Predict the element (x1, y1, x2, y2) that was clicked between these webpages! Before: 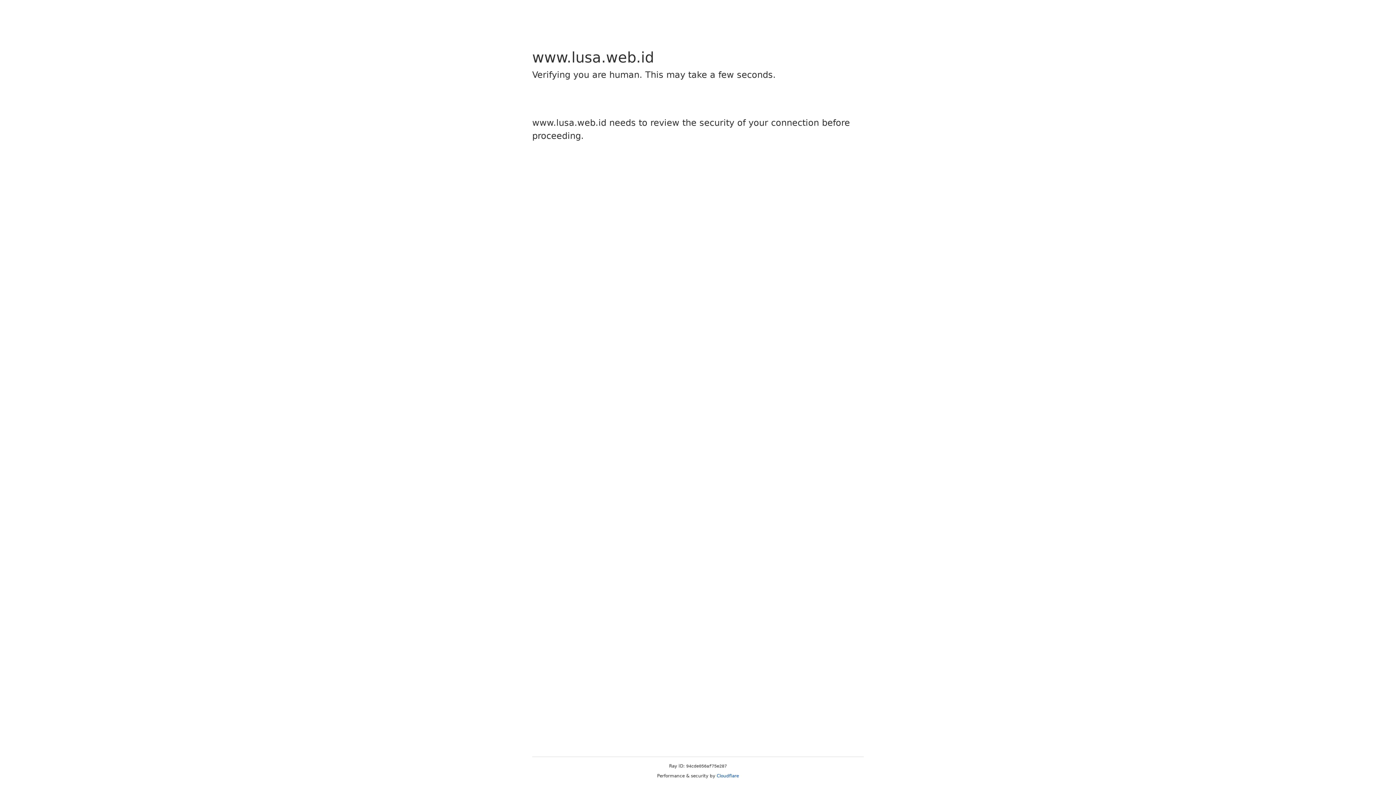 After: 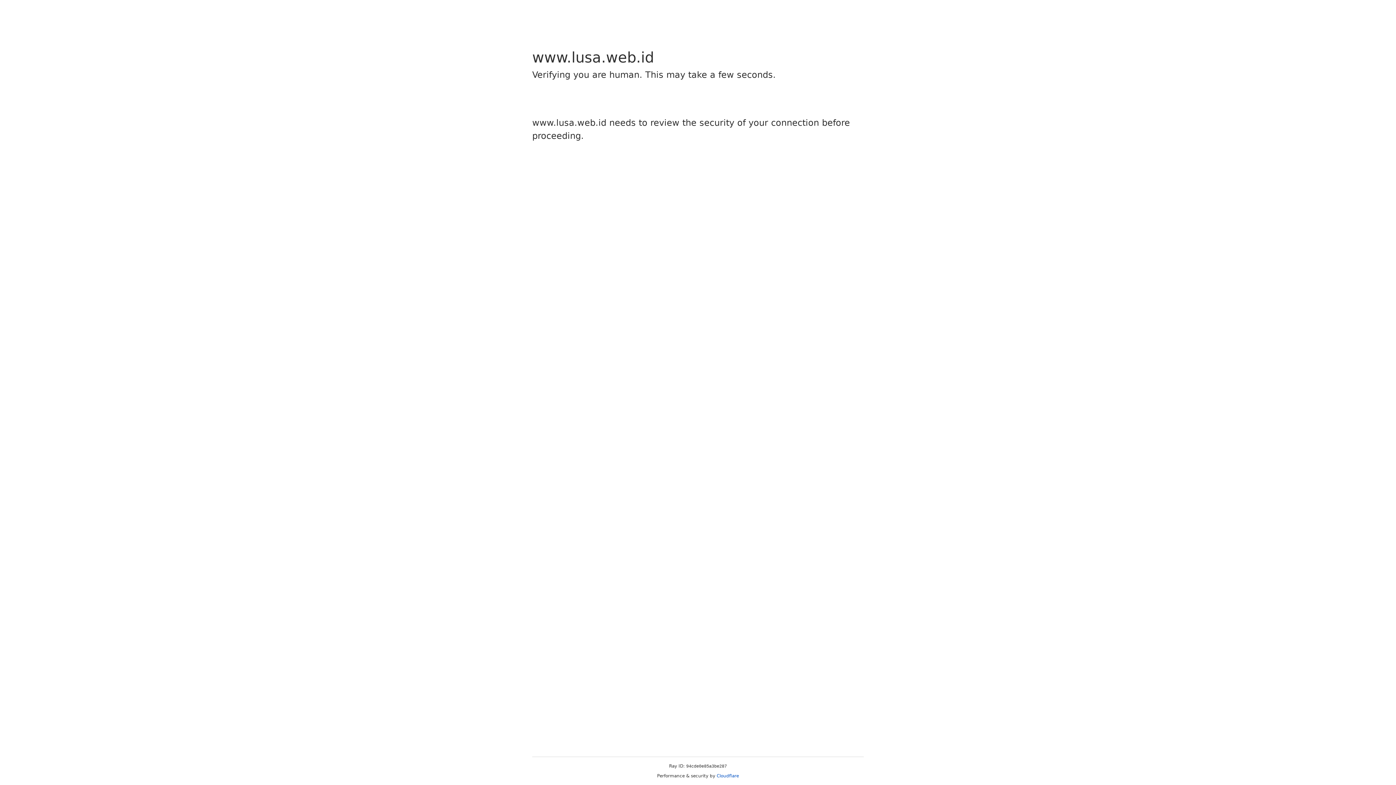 Action: bbox: (716, 773, 739, 778) label: Cloudflare